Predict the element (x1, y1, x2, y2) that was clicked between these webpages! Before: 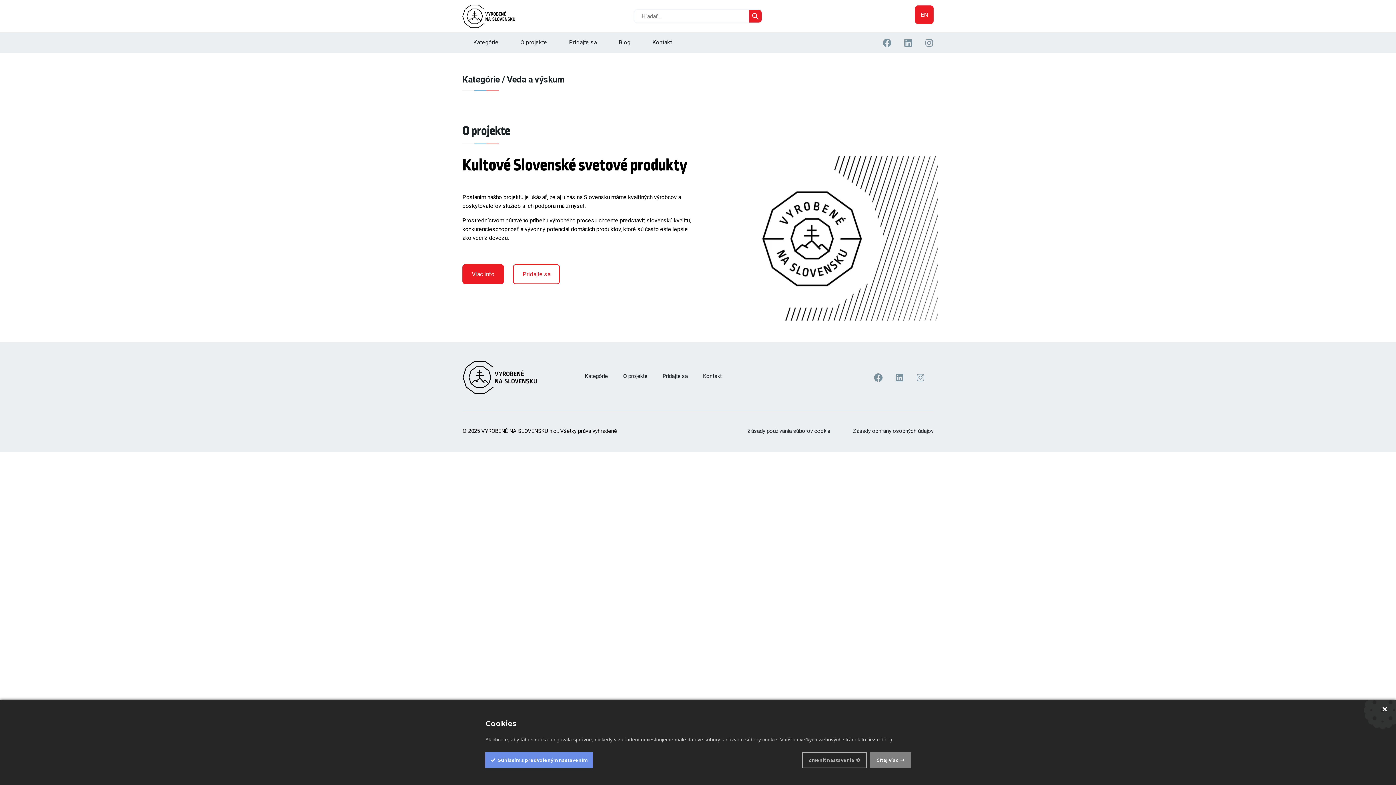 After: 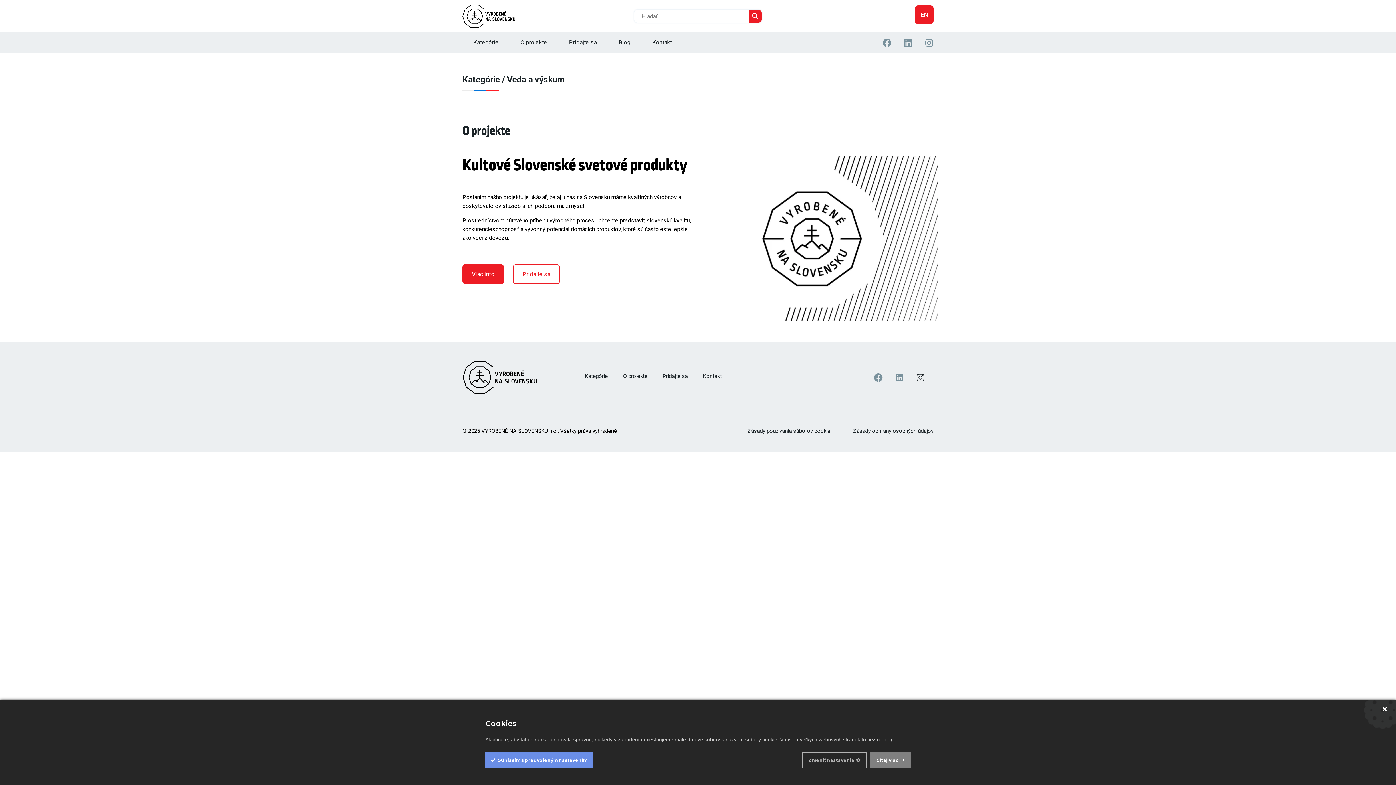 Action: label: Navštív nás - Instagram bbox: (916, 373, 925, 380)